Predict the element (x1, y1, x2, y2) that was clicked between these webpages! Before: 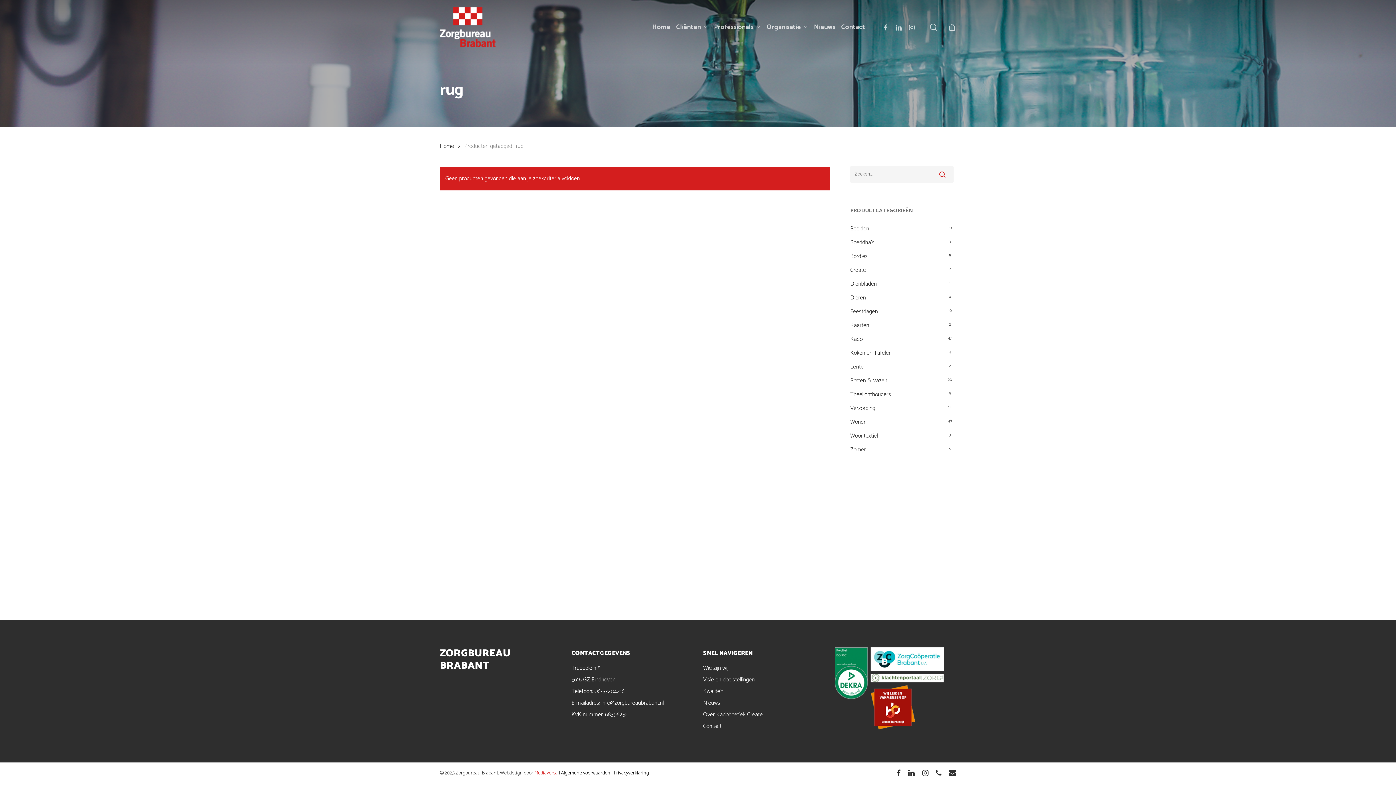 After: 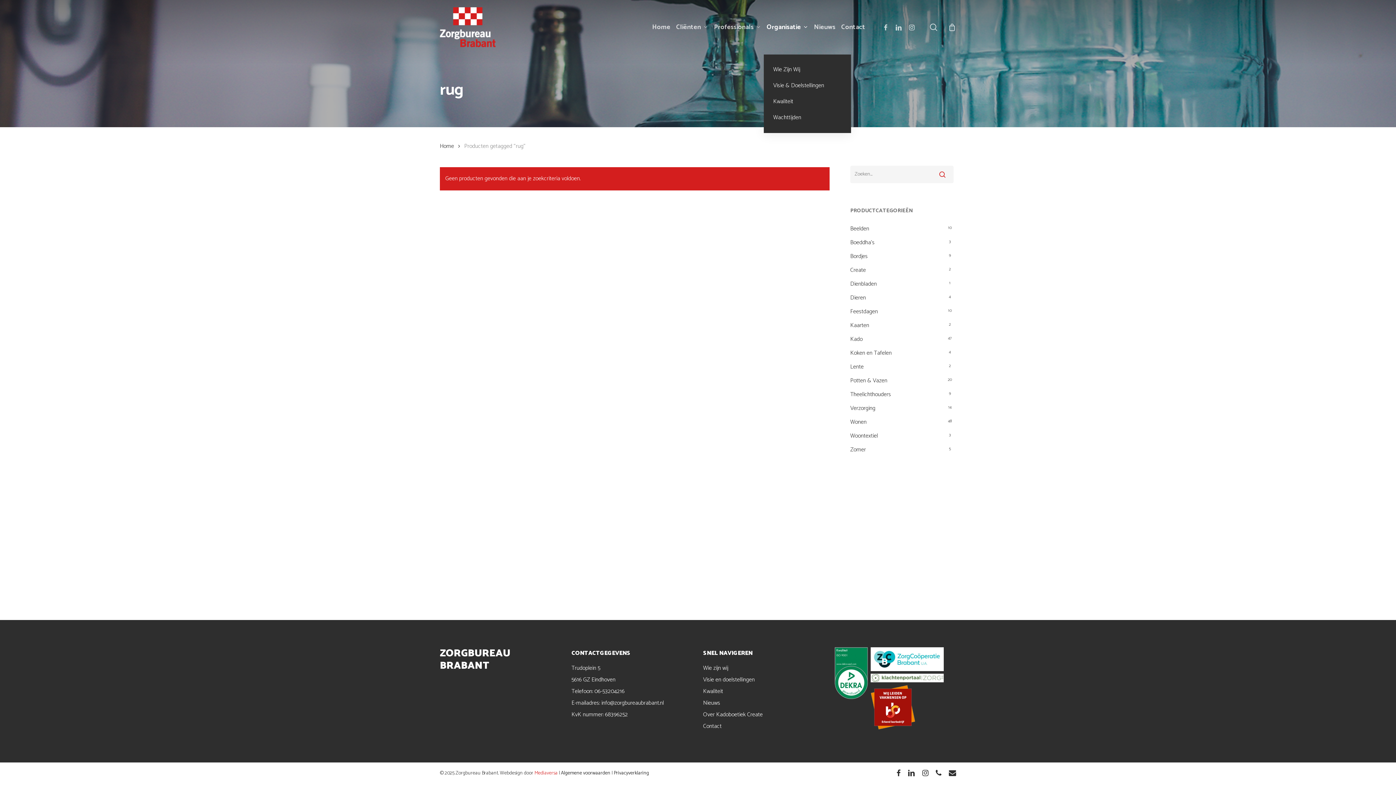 Action: bbox: (764, 24, 811, 30) label: Organisatie